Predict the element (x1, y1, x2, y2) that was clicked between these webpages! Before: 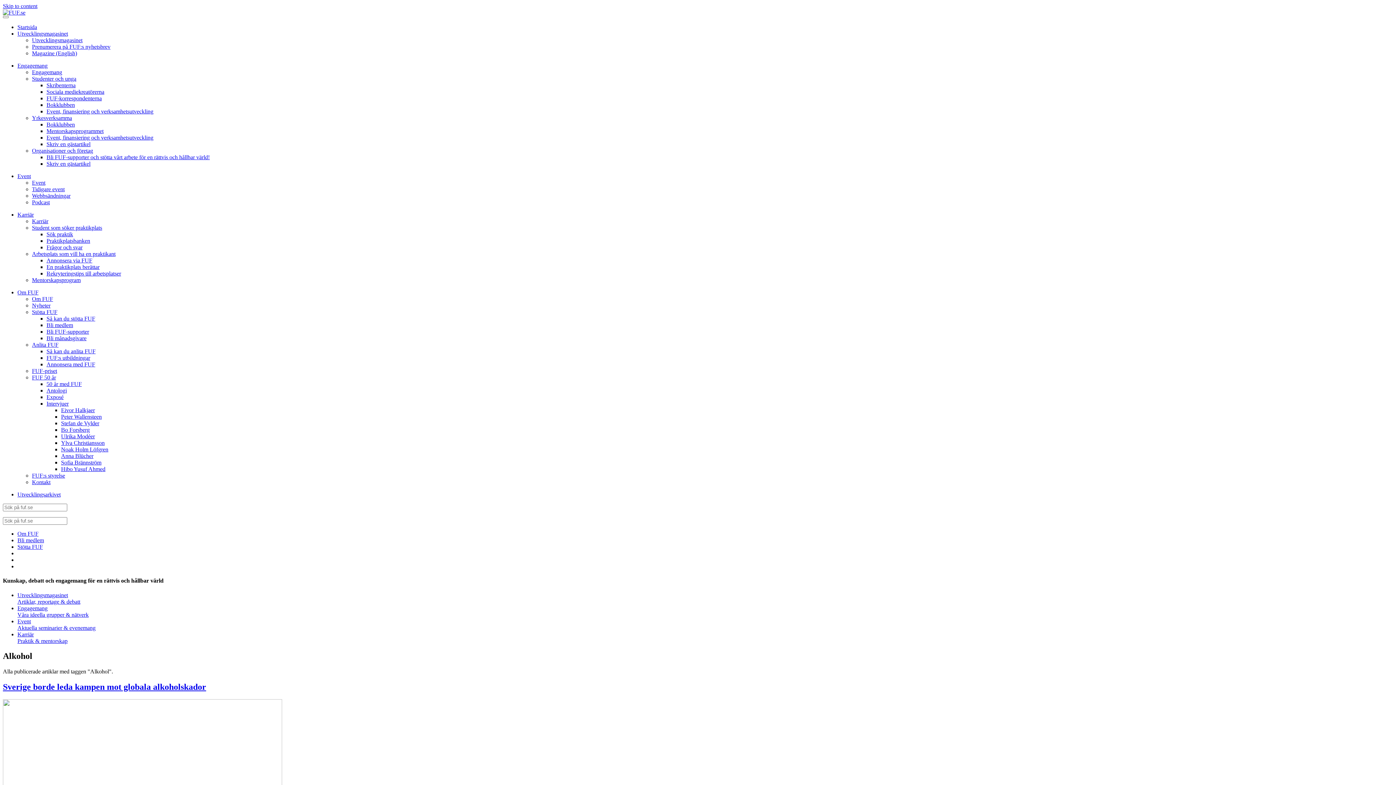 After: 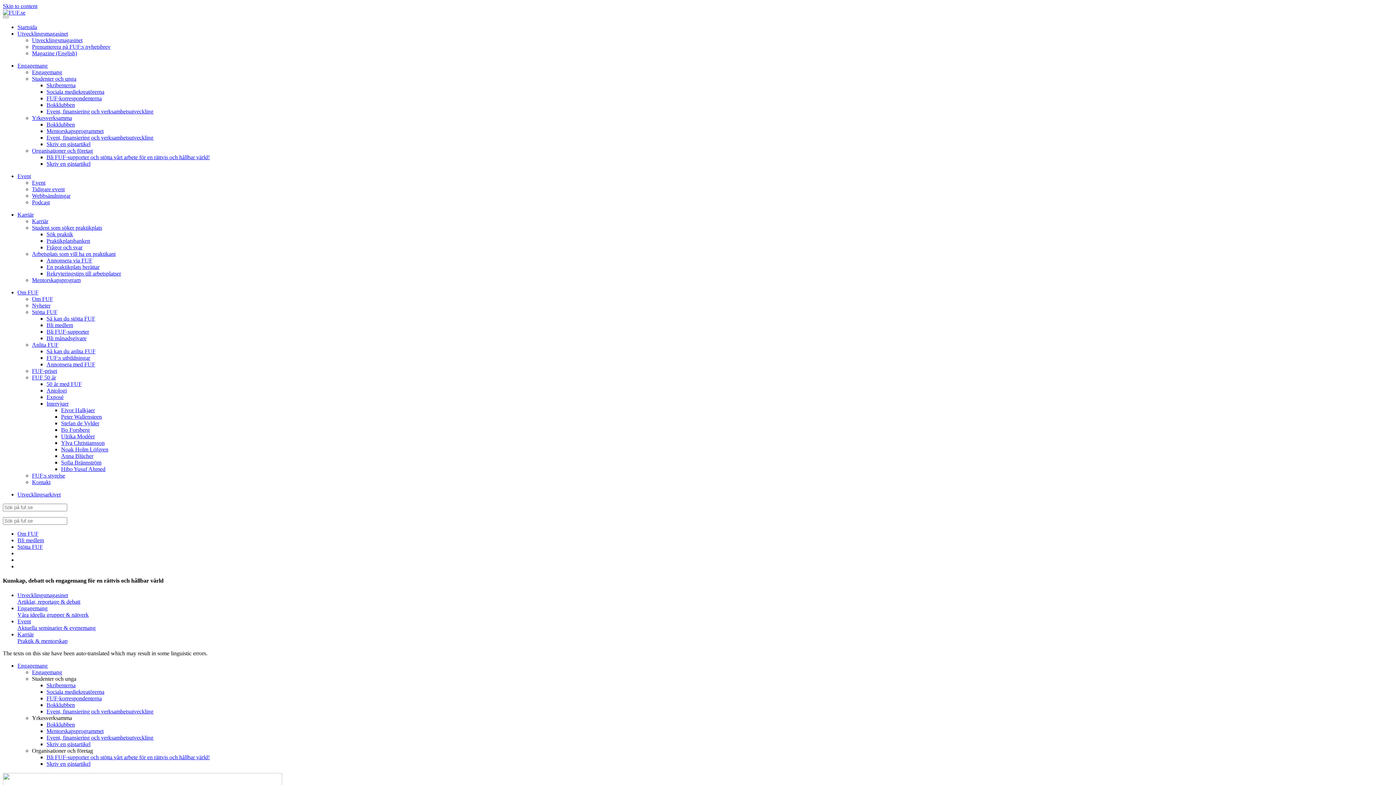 Action: bbox: (46, 108, 153, 114) label: Event, finansiering och verksamhetsutveckling